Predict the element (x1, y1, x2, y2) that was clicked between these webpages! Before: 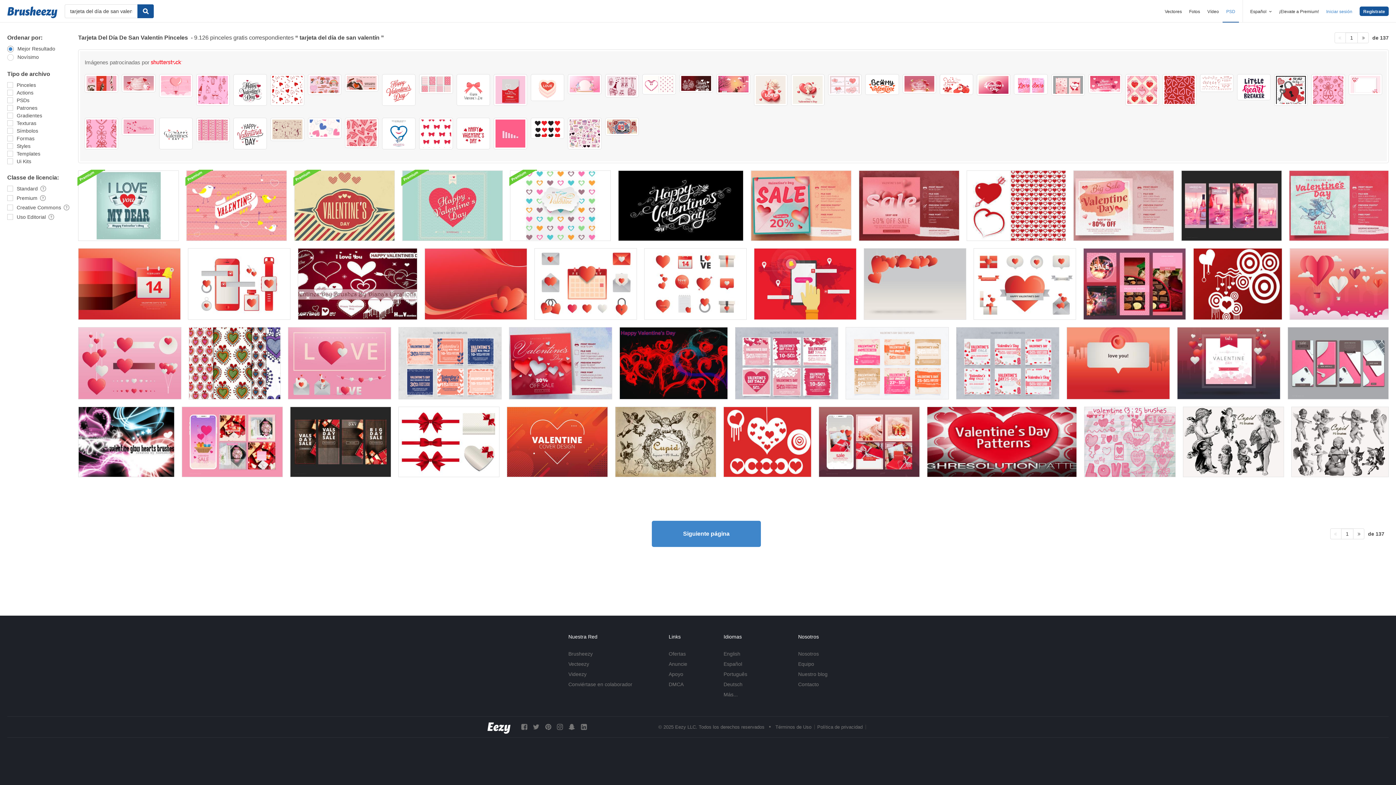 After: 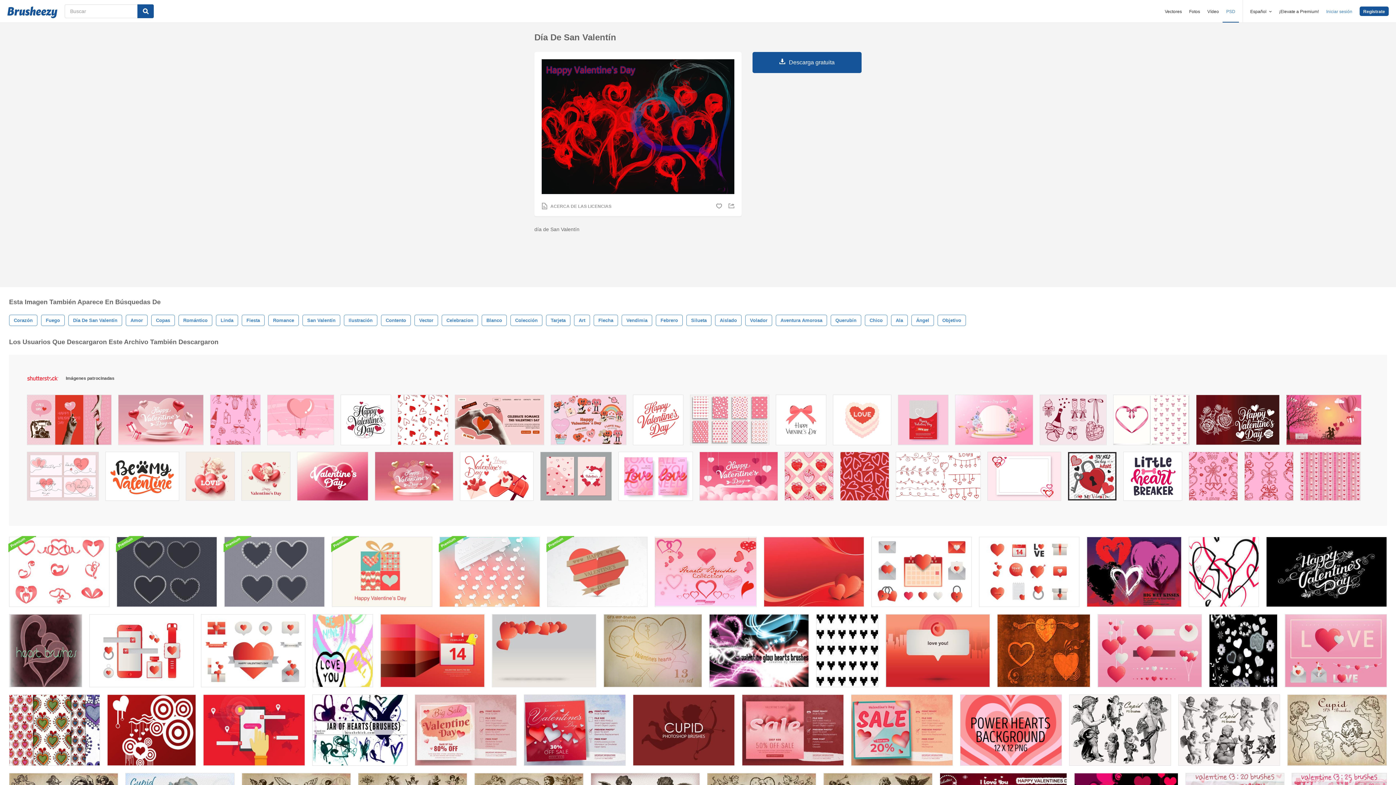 Action: bbox: (619, 327, 728, 399)